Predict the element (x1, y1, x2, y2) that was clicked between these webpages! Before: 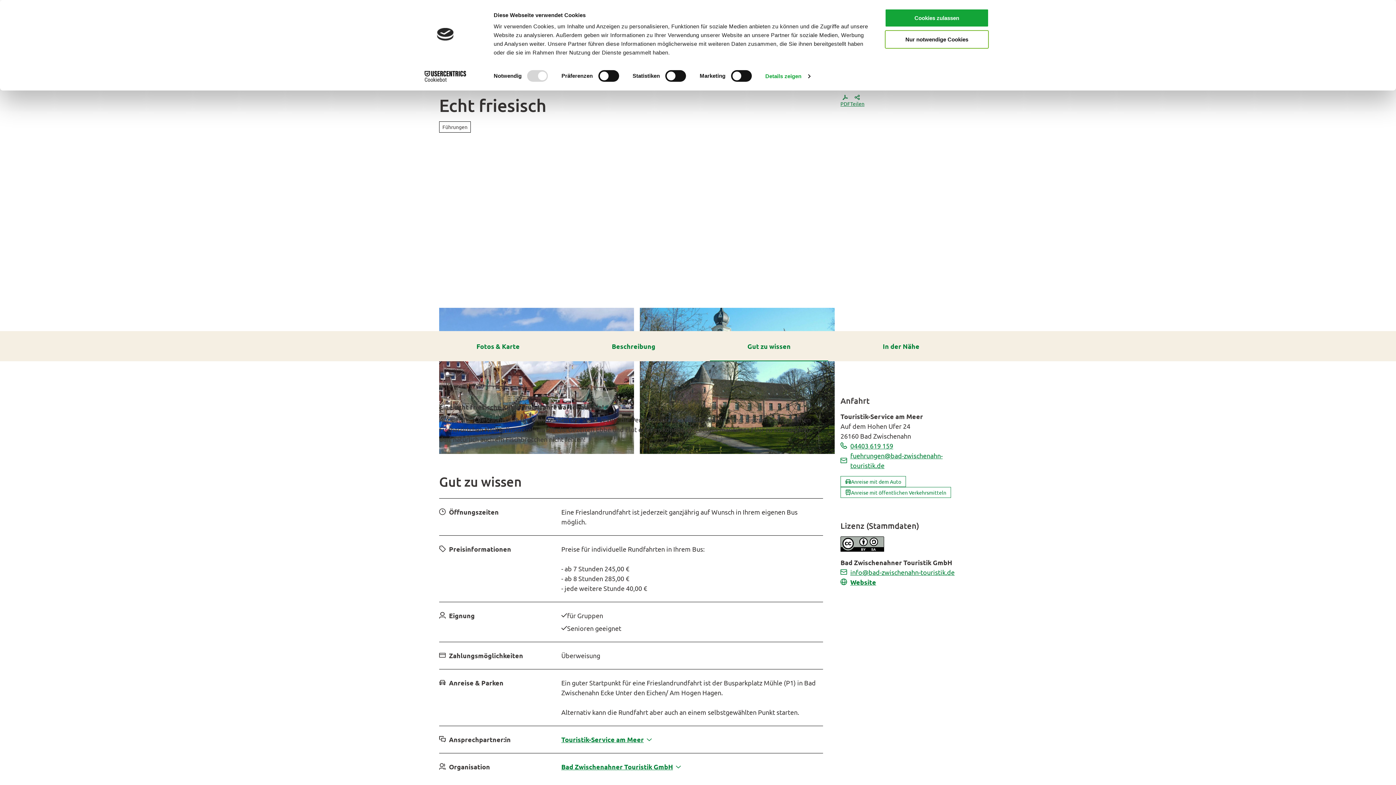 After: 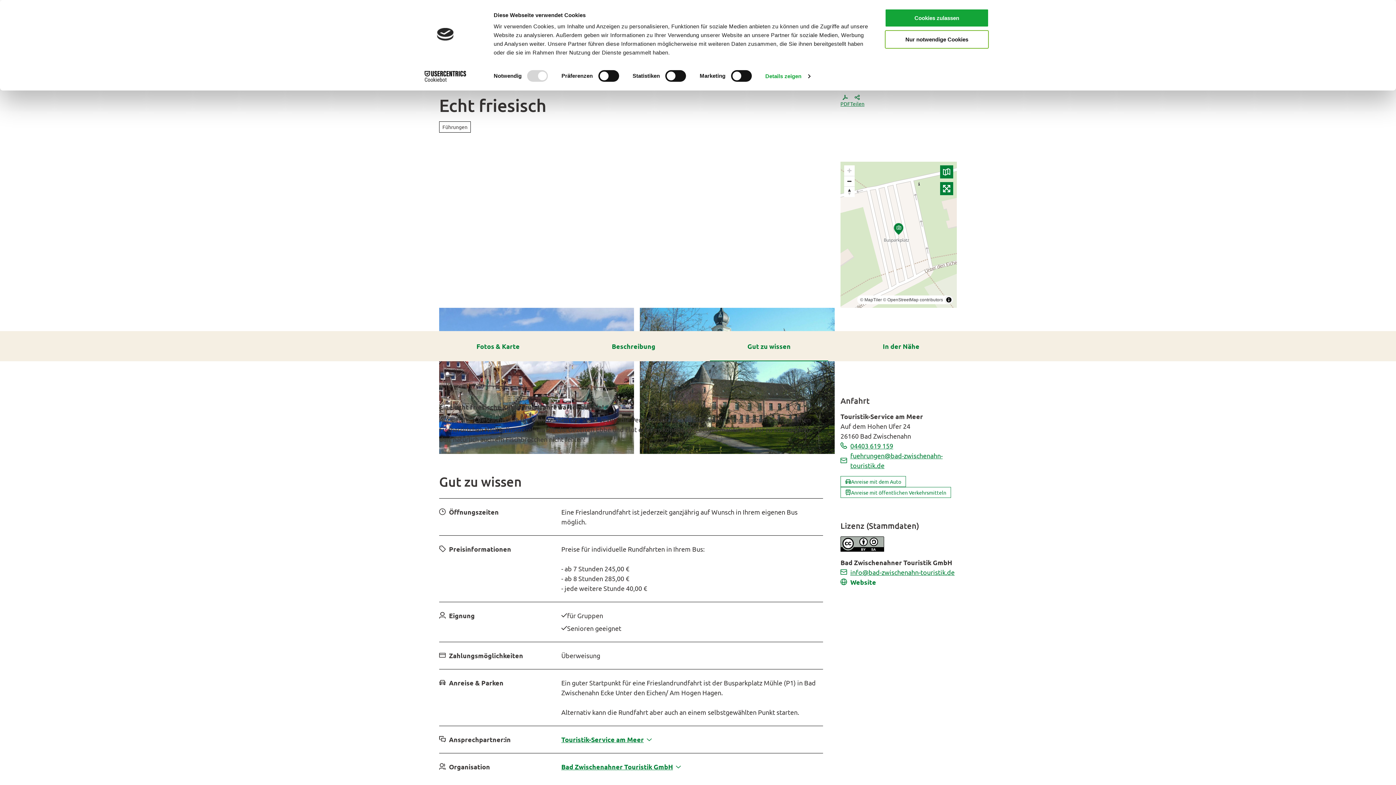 Action: bbox: (840, 577, 957, 587) label: Website